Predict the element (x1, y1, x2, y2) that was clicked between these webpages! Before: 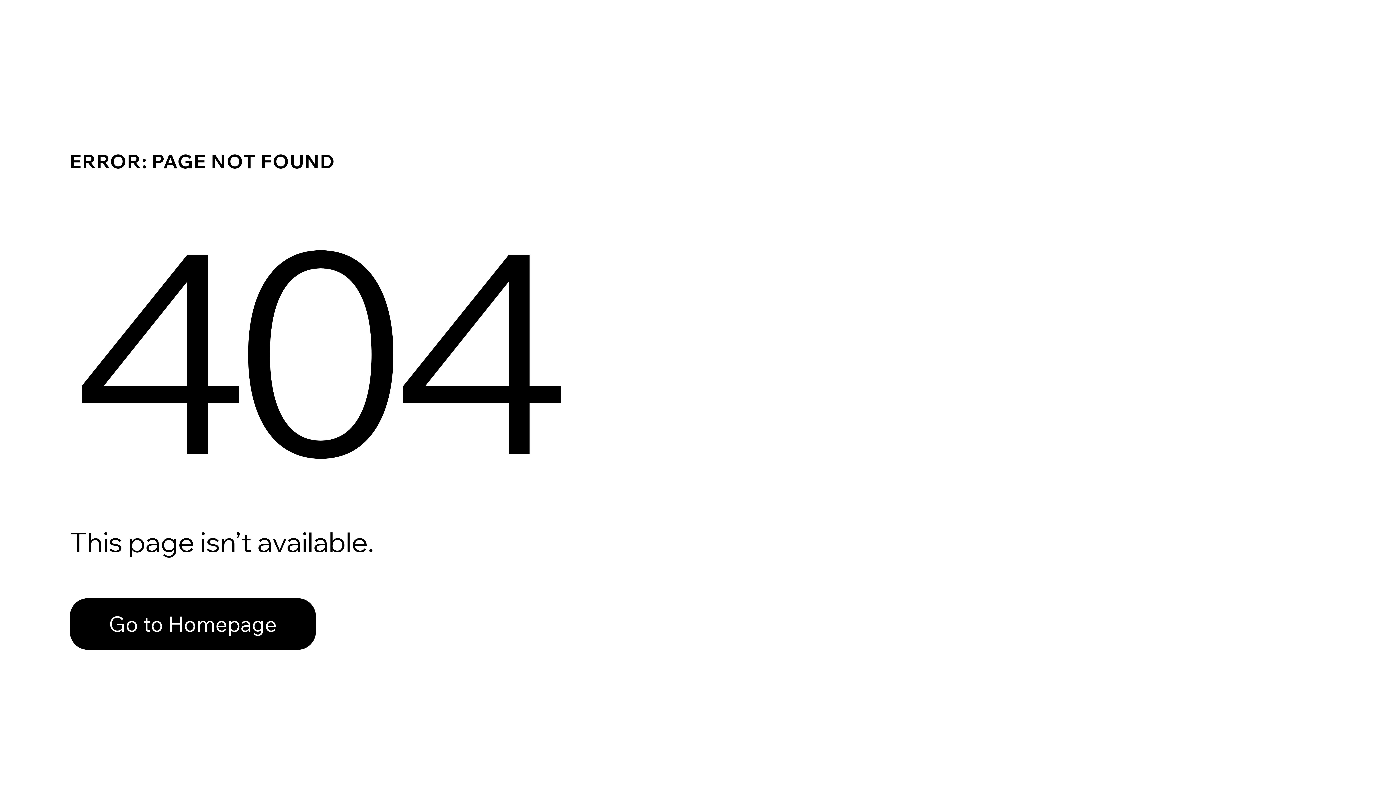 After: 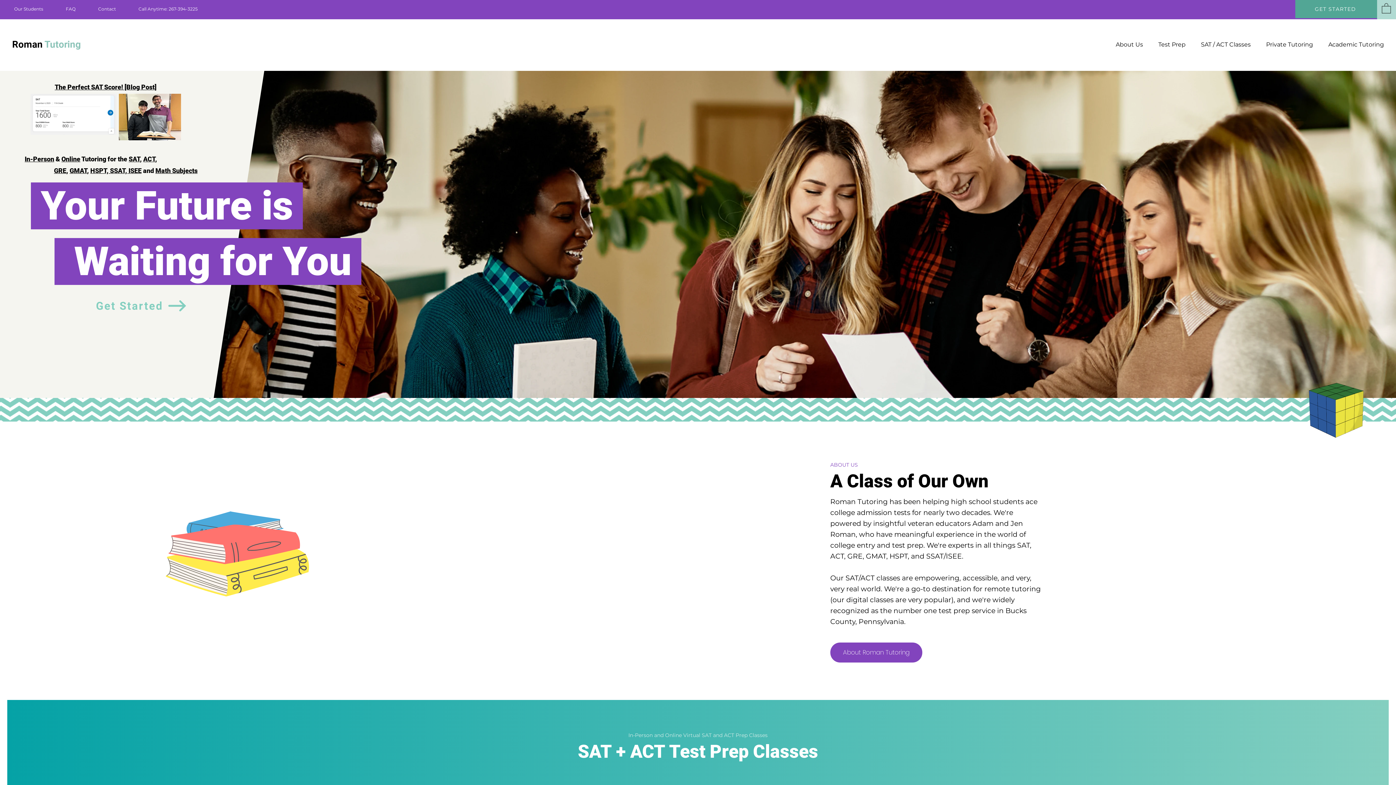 Action: label: Go to Homepage bbox: (69, 582, 768, 659)